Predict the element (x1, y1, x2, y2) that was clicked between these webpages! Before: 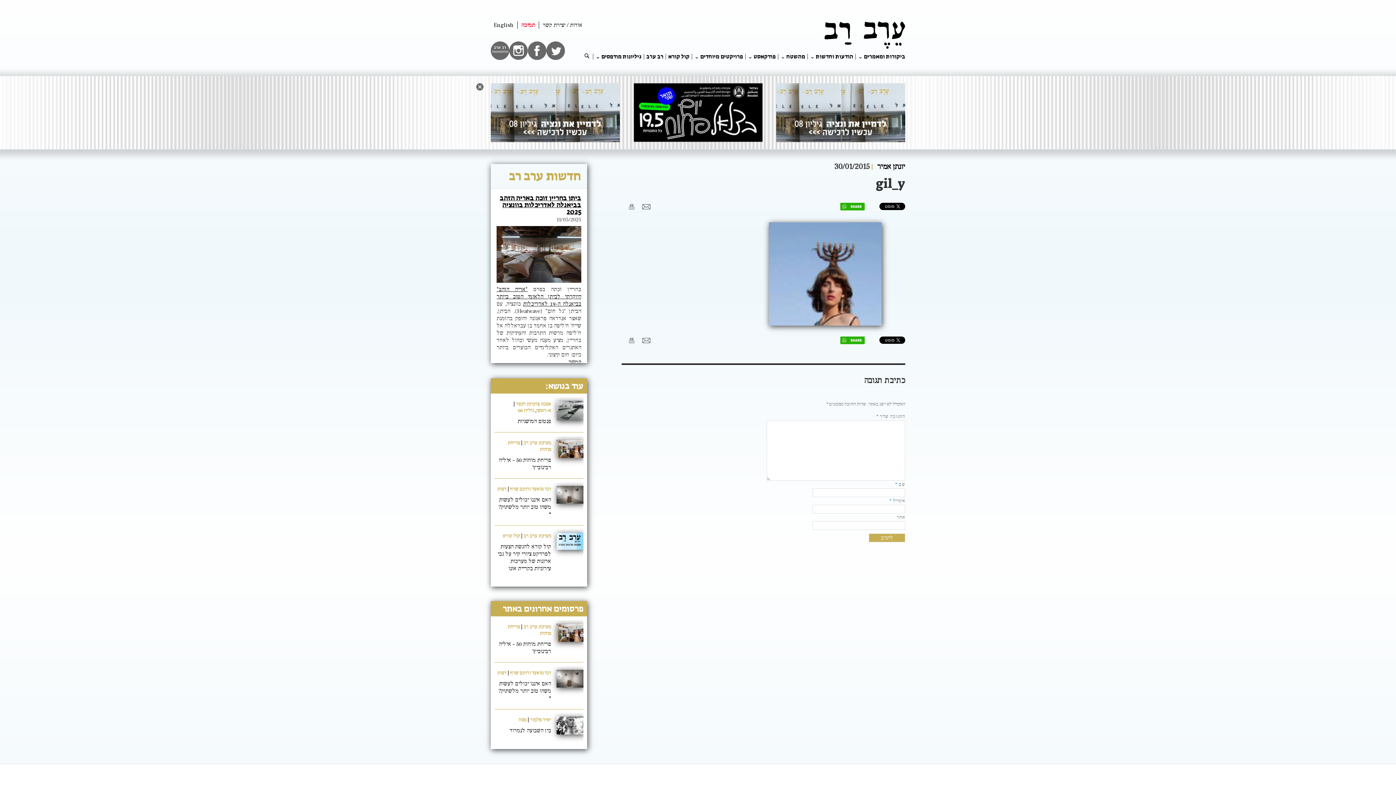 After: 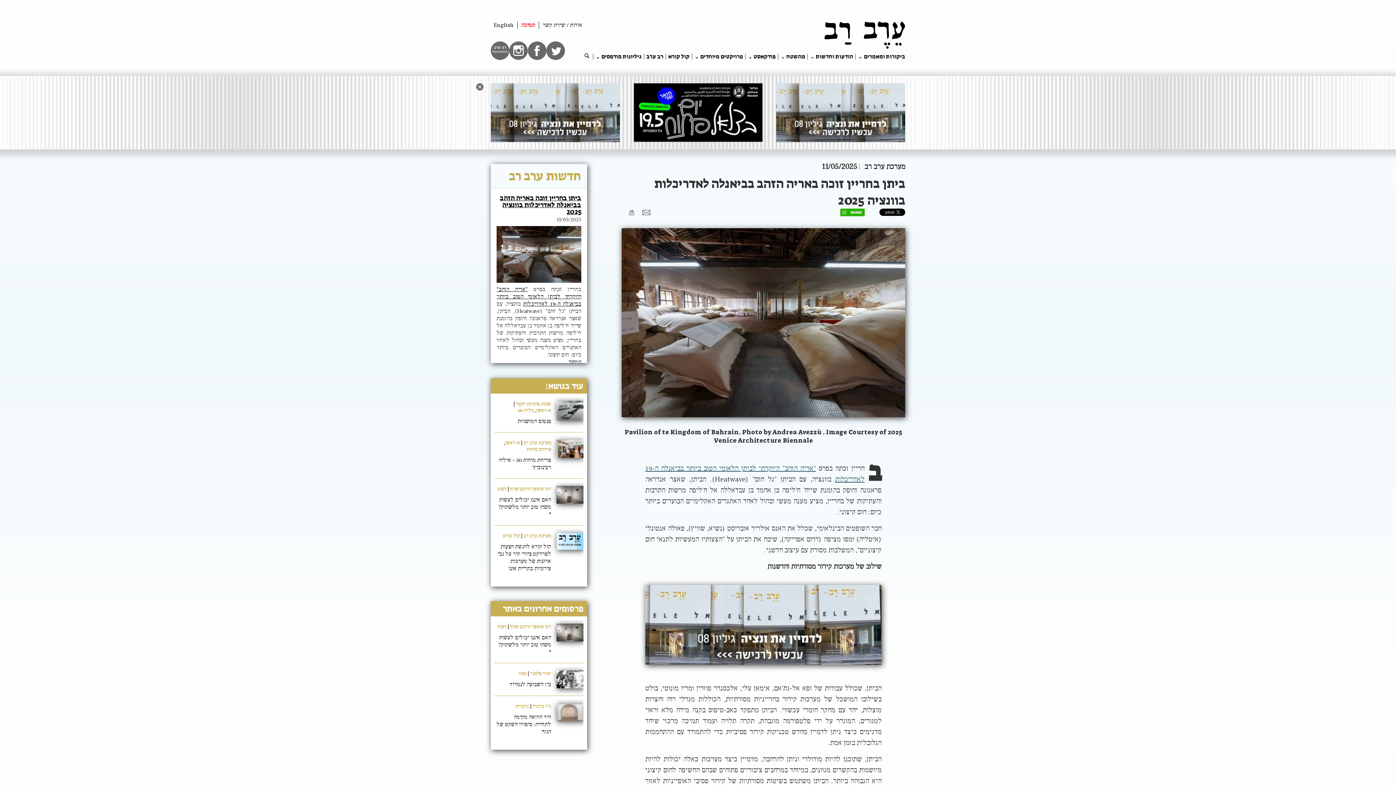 Action: bbox: (500, 193, 581, 216) label: ביתן בחריין זוכה באריה הזהב בביאנלה לאדריכלות בוונציה 2025